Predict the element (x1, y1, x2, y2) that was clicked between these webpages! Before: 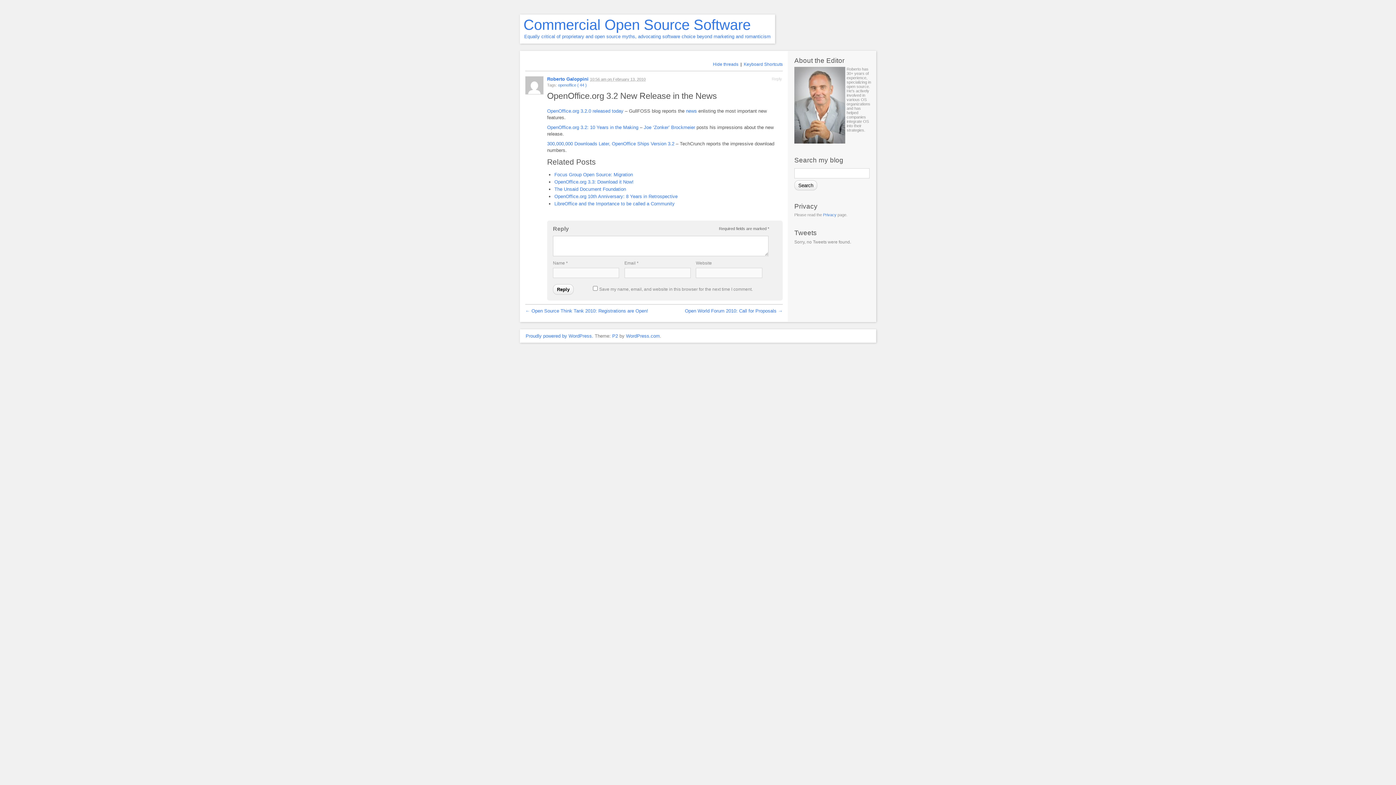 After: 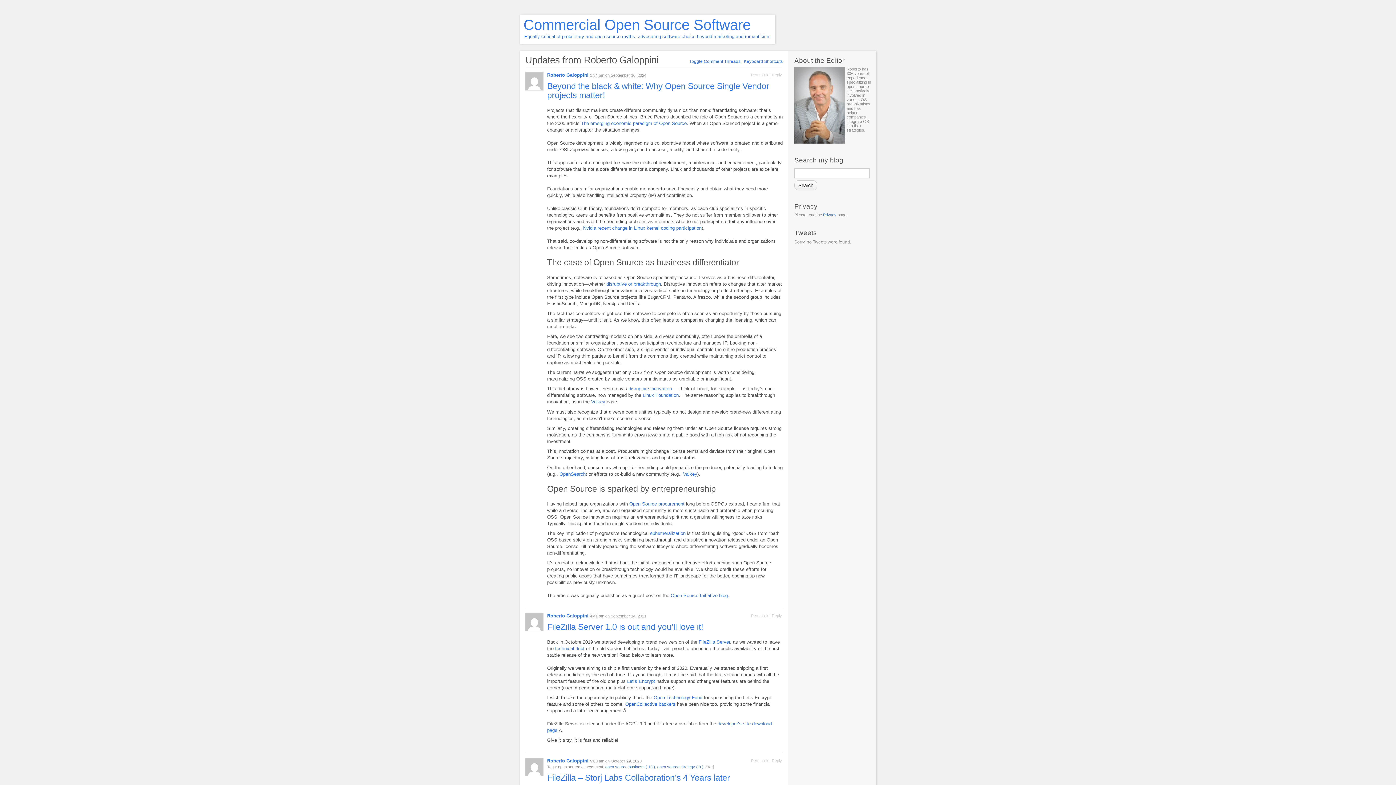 Action: bbox: (547, 76, 588, 81) label: Roberto Galoppini